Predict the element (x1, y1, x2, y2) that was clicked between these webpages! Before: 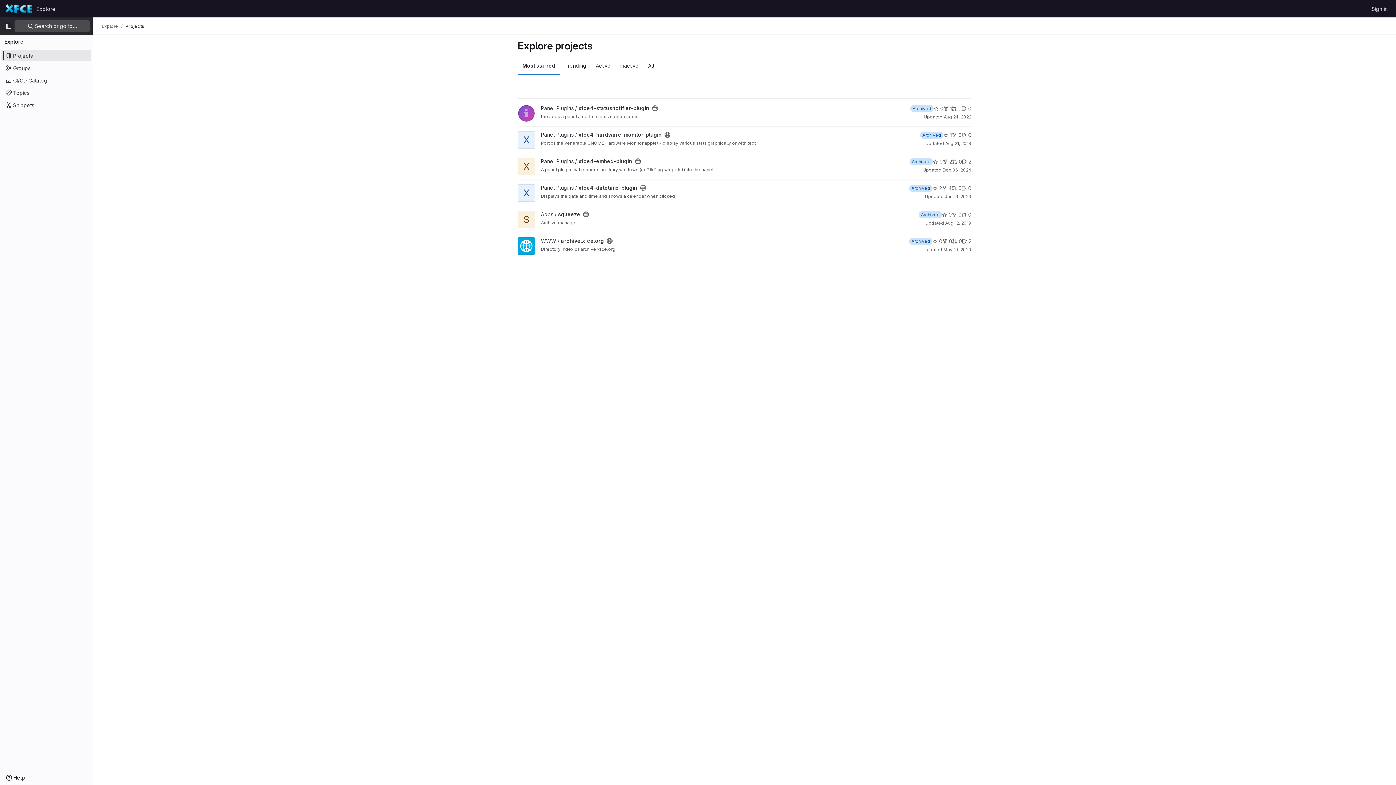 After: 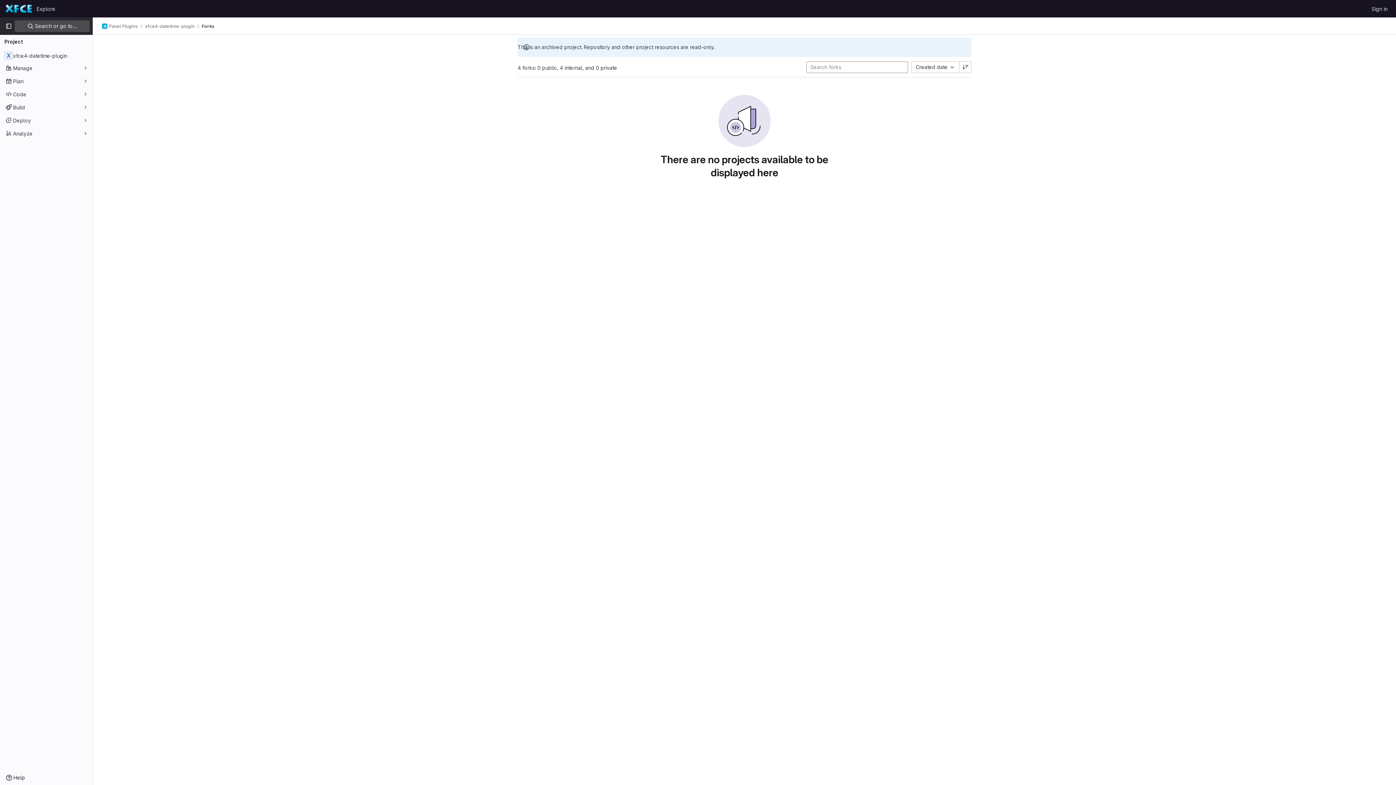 Action: bbox: (942, 184, 952, 192) label: xfce4-datetime-plugin has 4 forks